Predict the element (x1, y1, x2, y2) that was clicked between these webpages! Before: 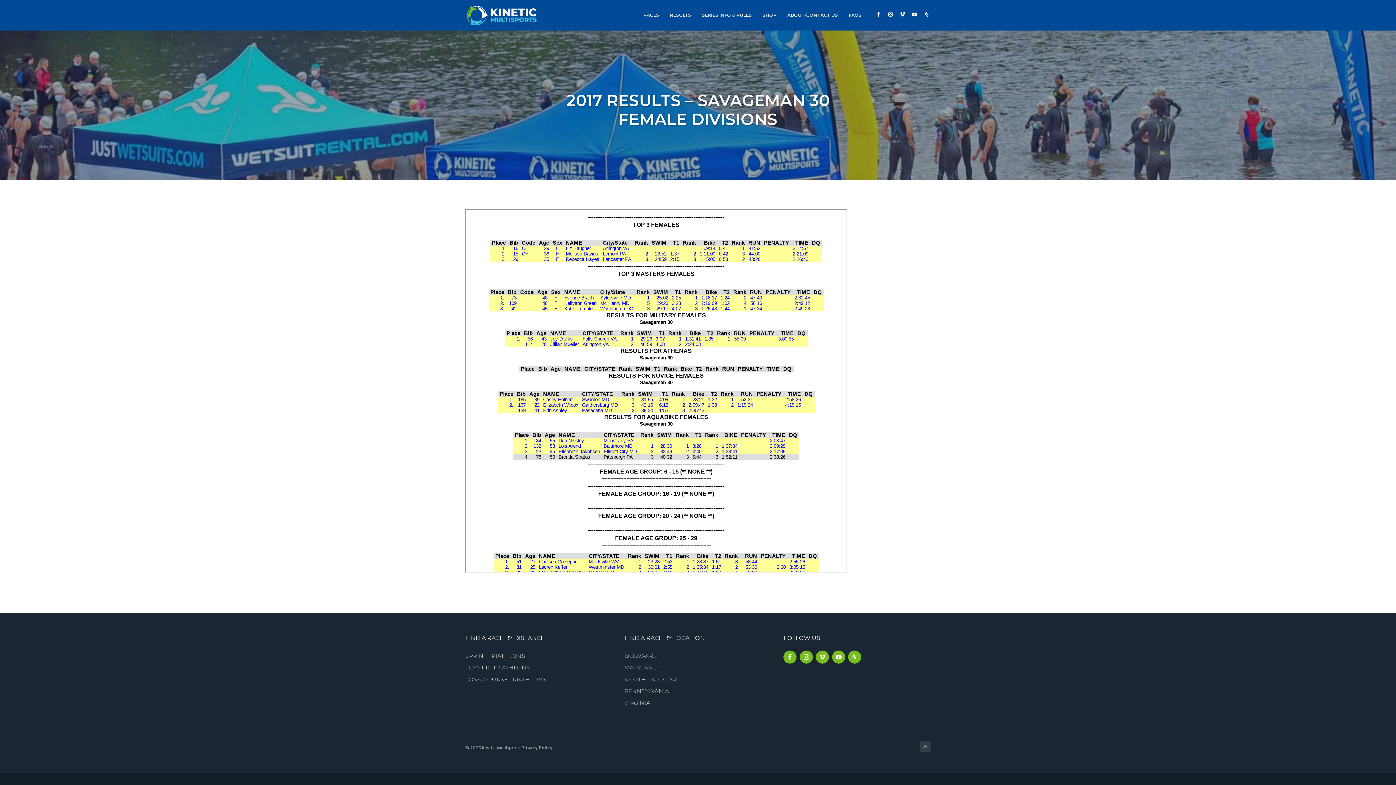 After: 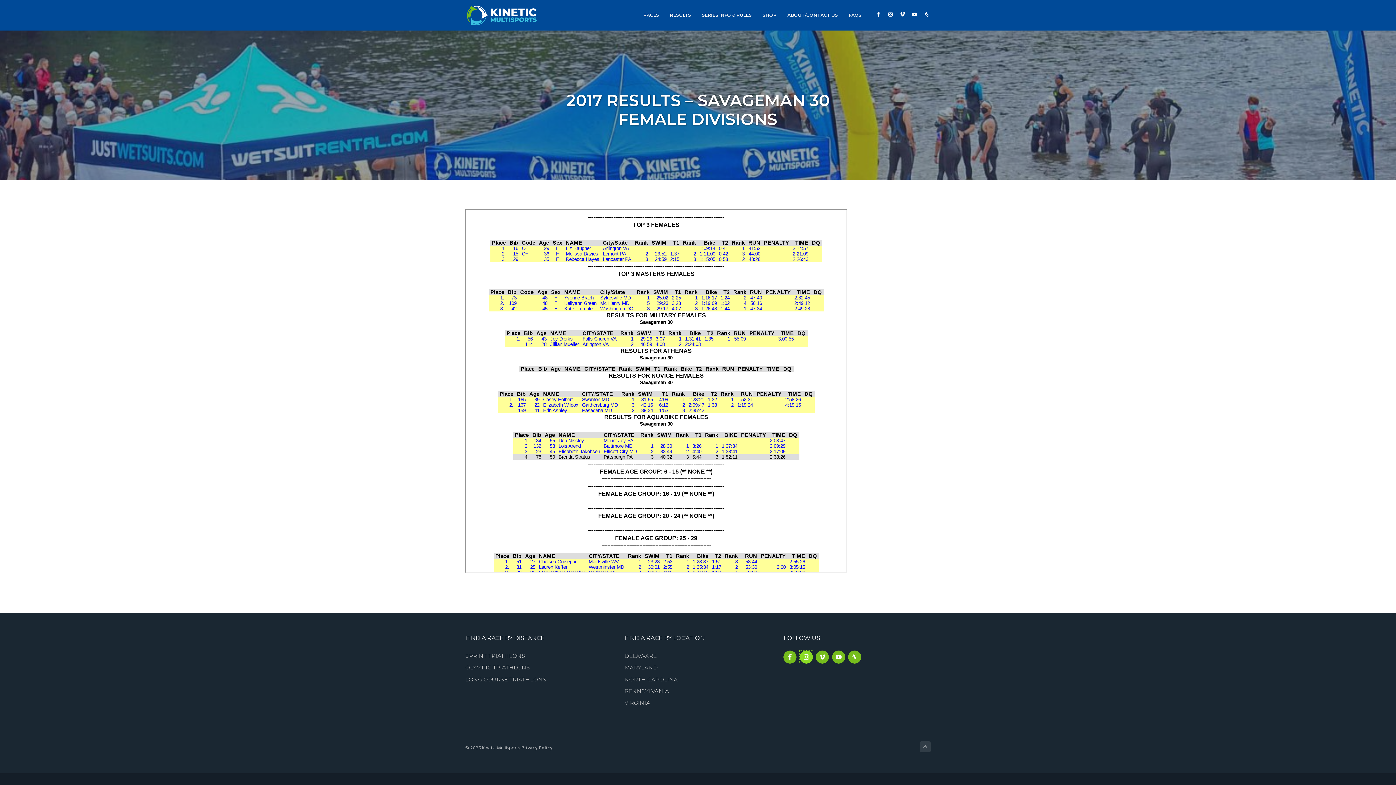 Action: bbox: (799, 650, 812, 663)